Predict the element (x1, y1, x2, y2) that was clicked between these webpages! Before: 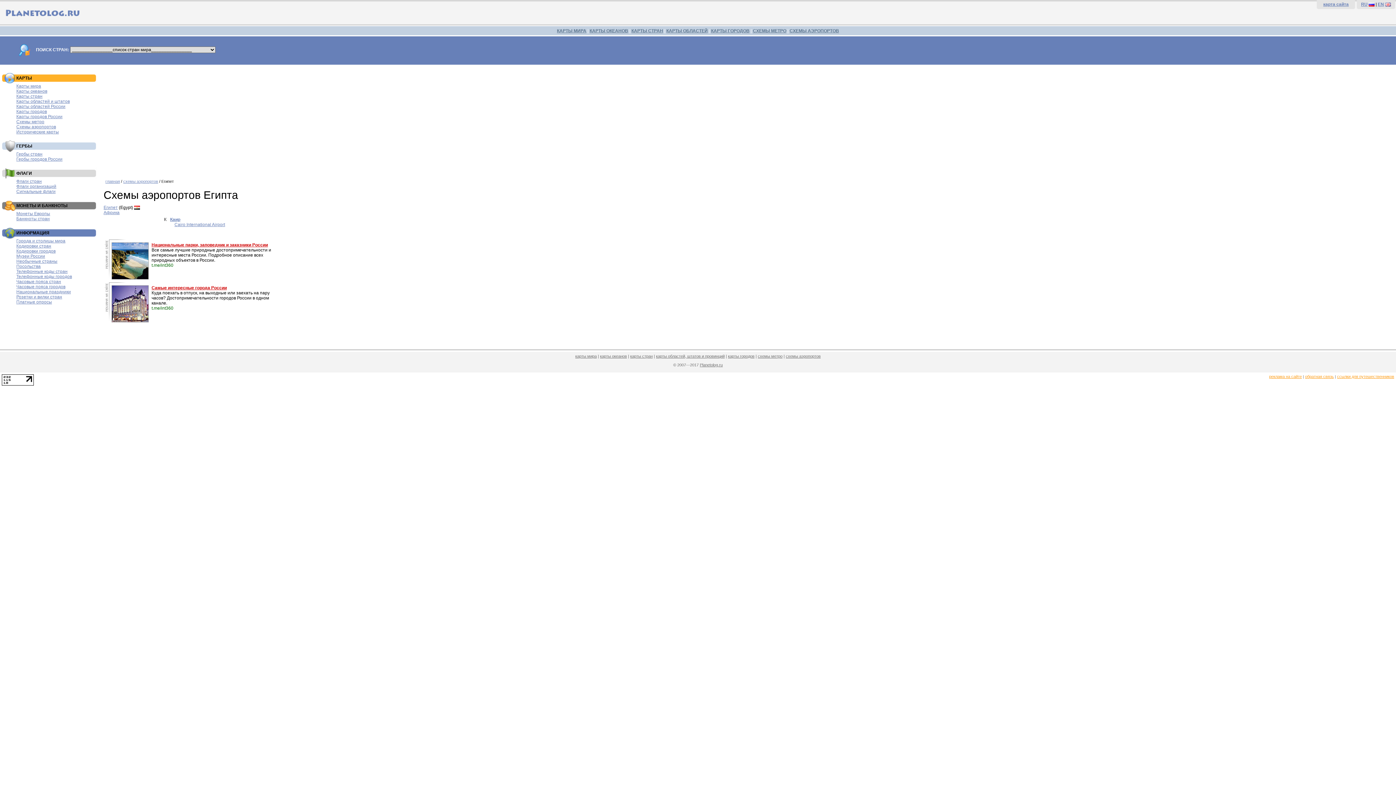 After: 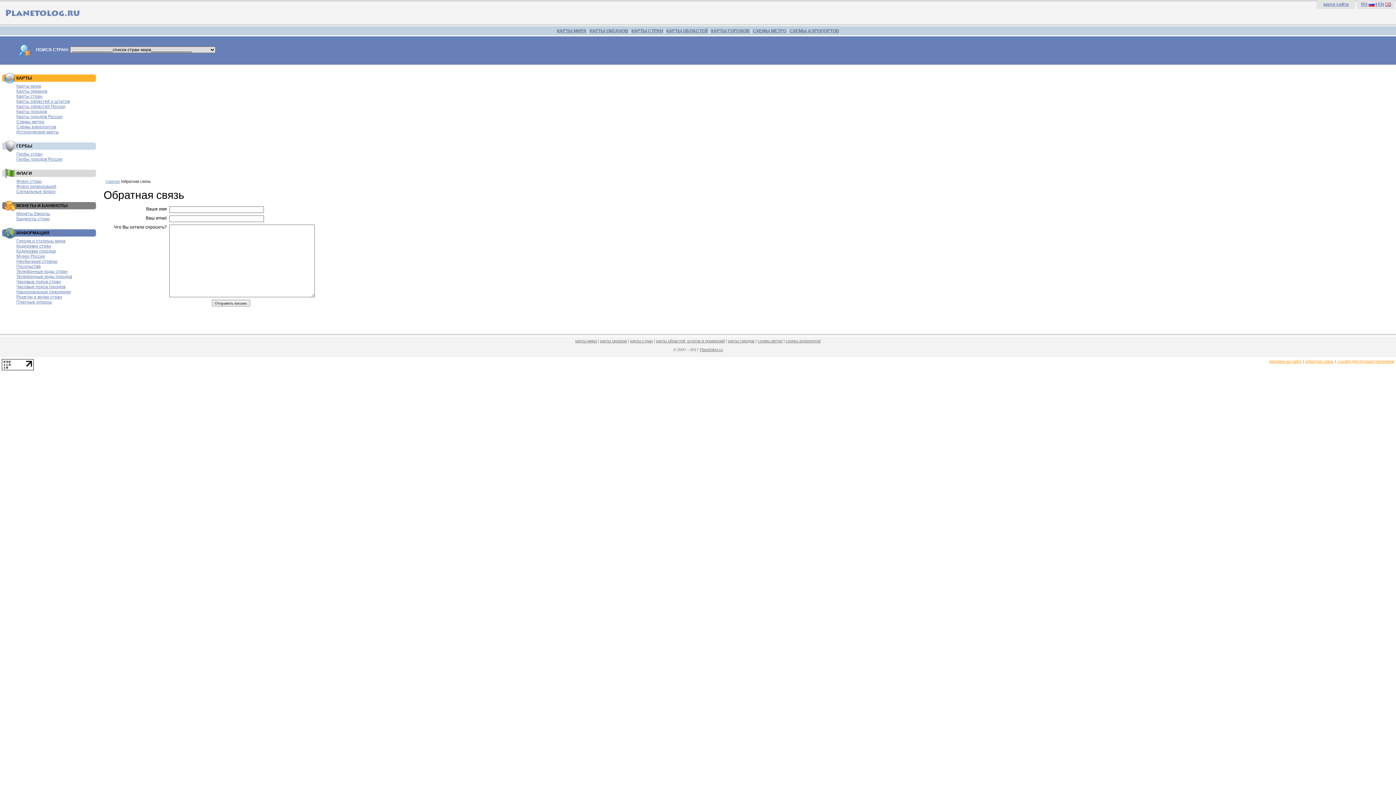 Action: label: обратная связь bbox: (1305, 374, 1334, 378)